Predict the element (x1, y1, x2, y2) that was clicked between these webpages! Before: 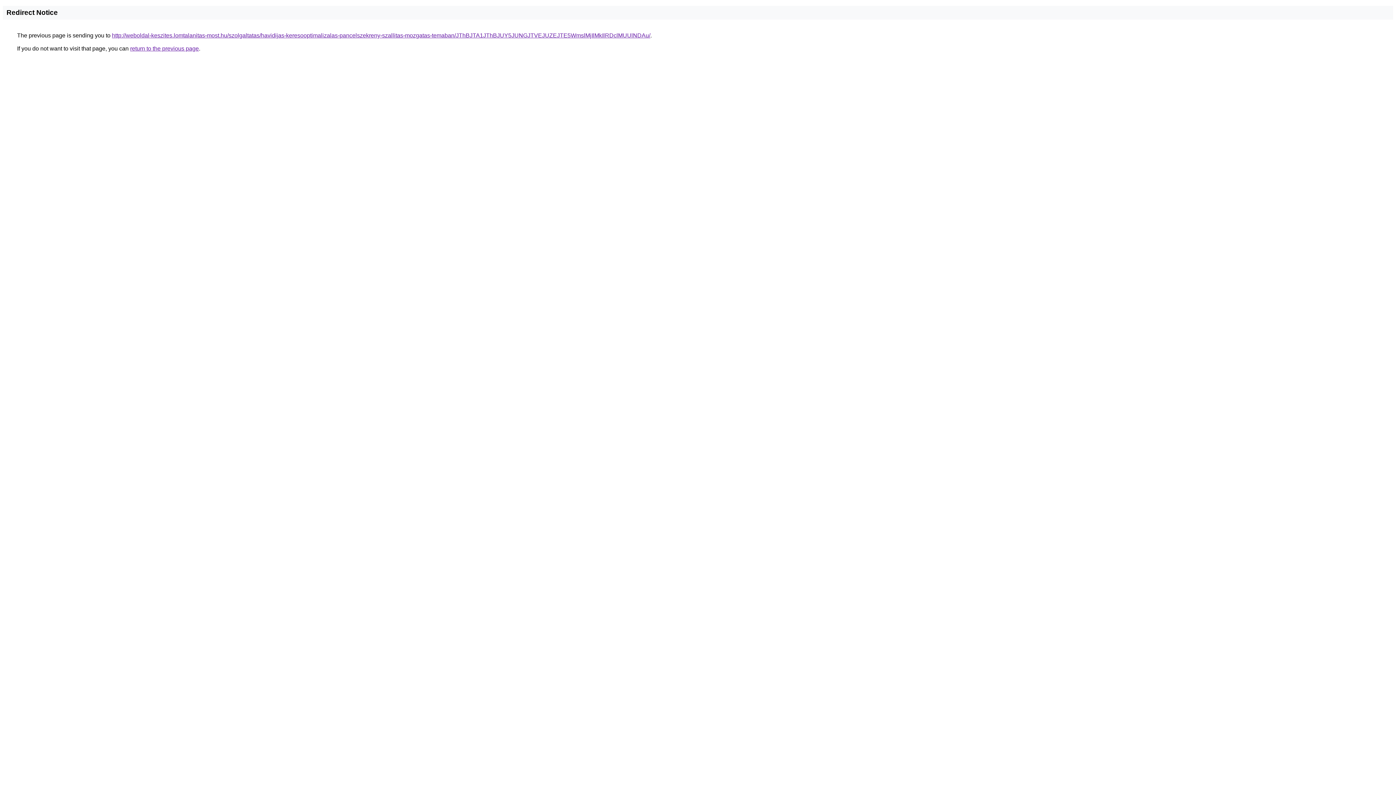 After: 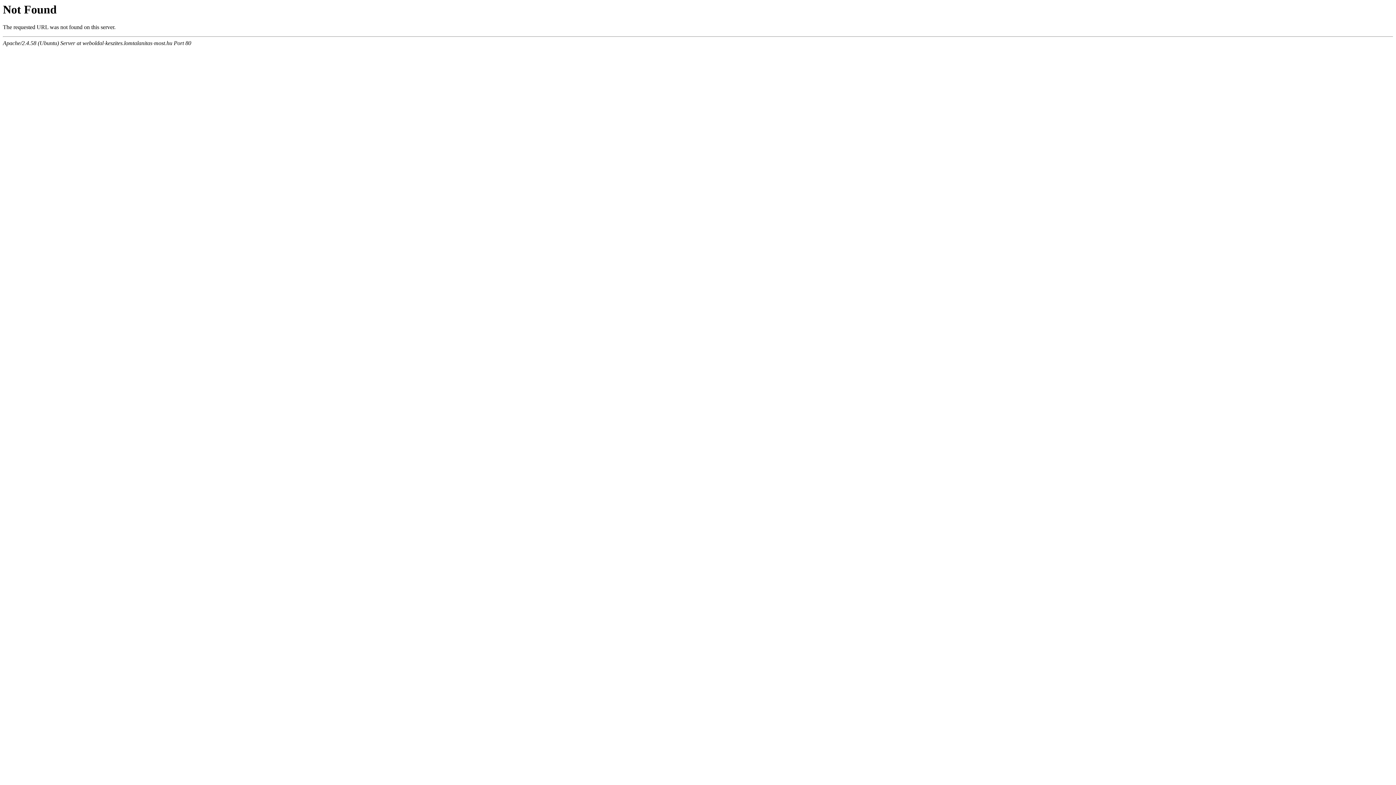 Action: label: http://weboldal-keszites.lomtalanitas-most.hu/szolgaltatas/havidijas-keresooptimalizalas-pancelszekreny-szallitas-mozgatas-temaban/JThBJTA1JThBJUY5JUNGJTVEJUZEJTE5WmslMjIlMkIlRDclMUUlNDAu/ bbox: (112, 32, 650, 38)